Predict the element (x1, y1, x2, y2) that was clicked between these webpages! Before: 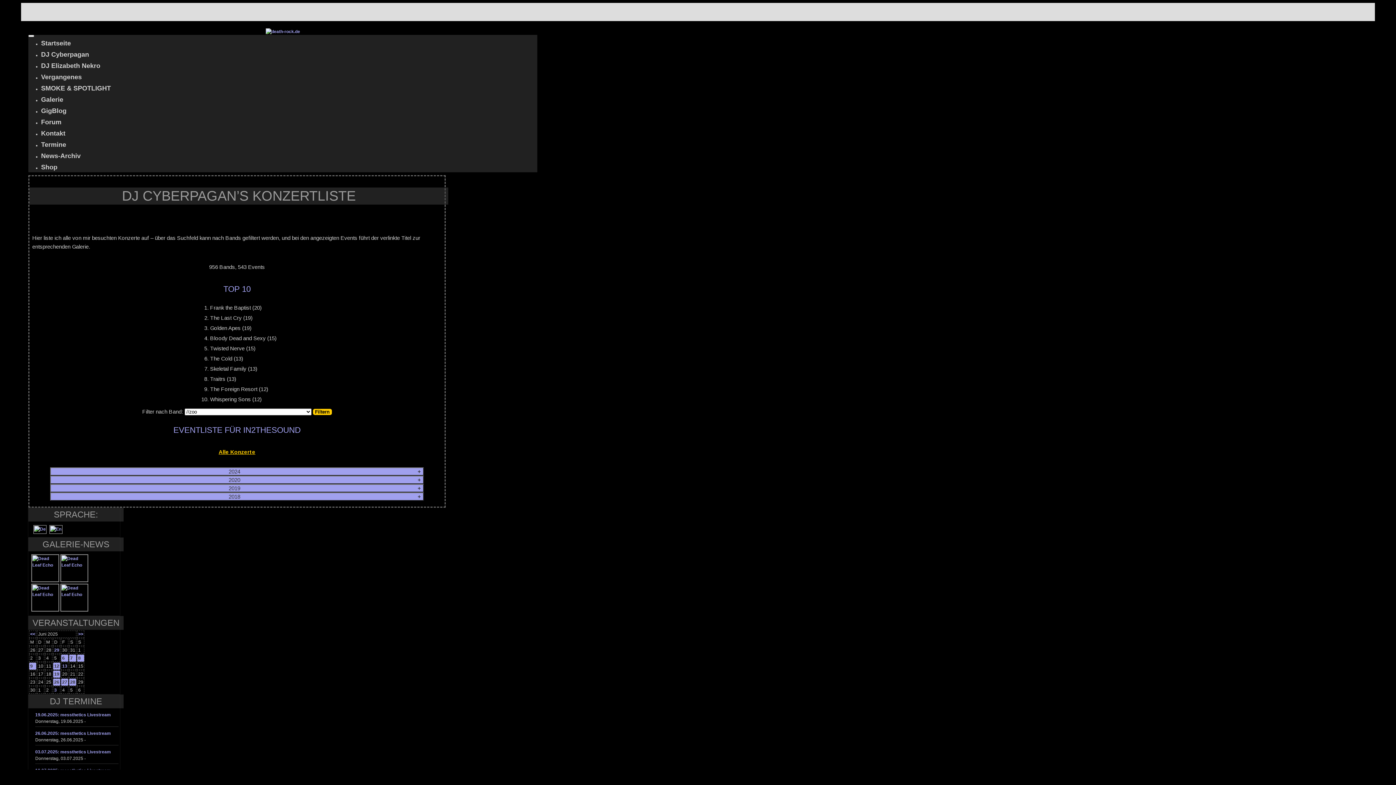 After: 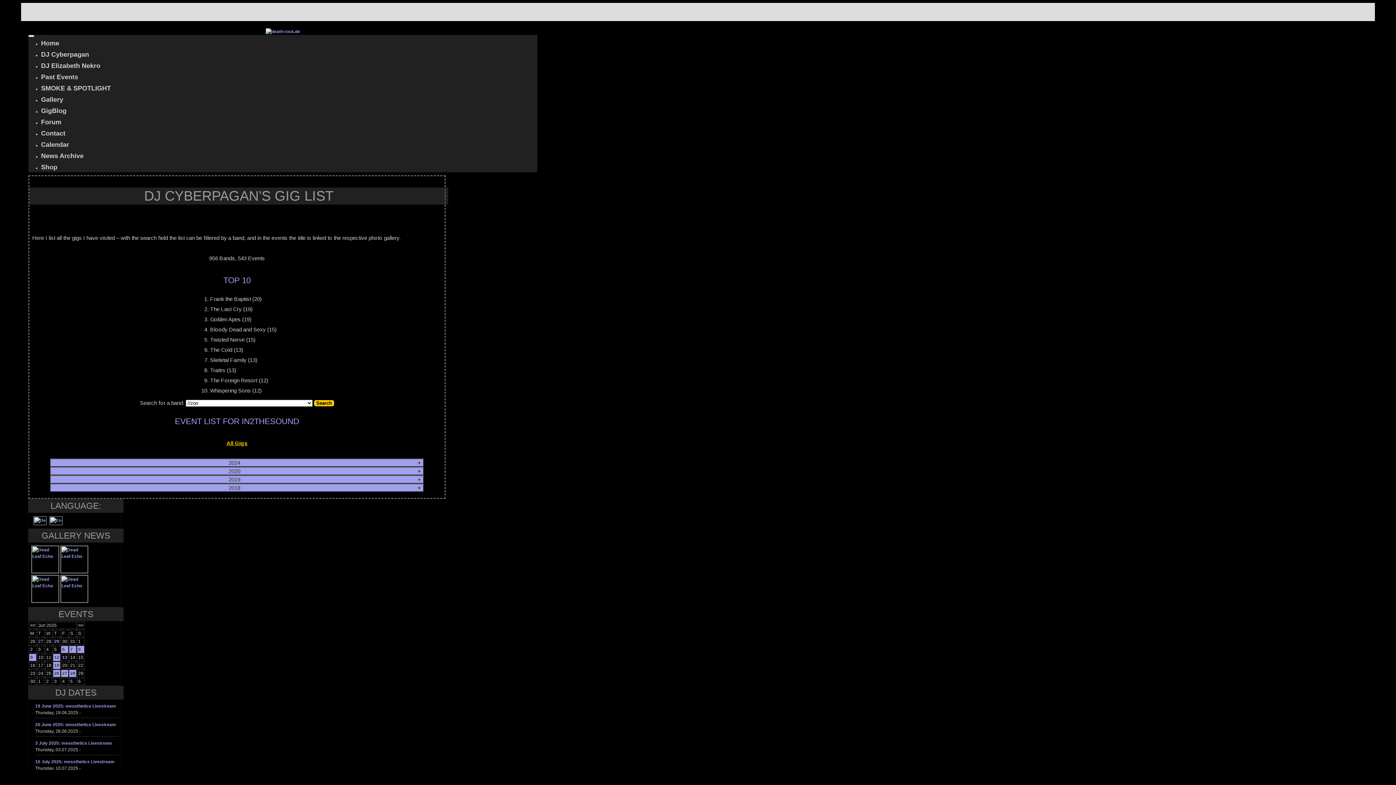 Action: bbox: (49, 527, 62, 532)